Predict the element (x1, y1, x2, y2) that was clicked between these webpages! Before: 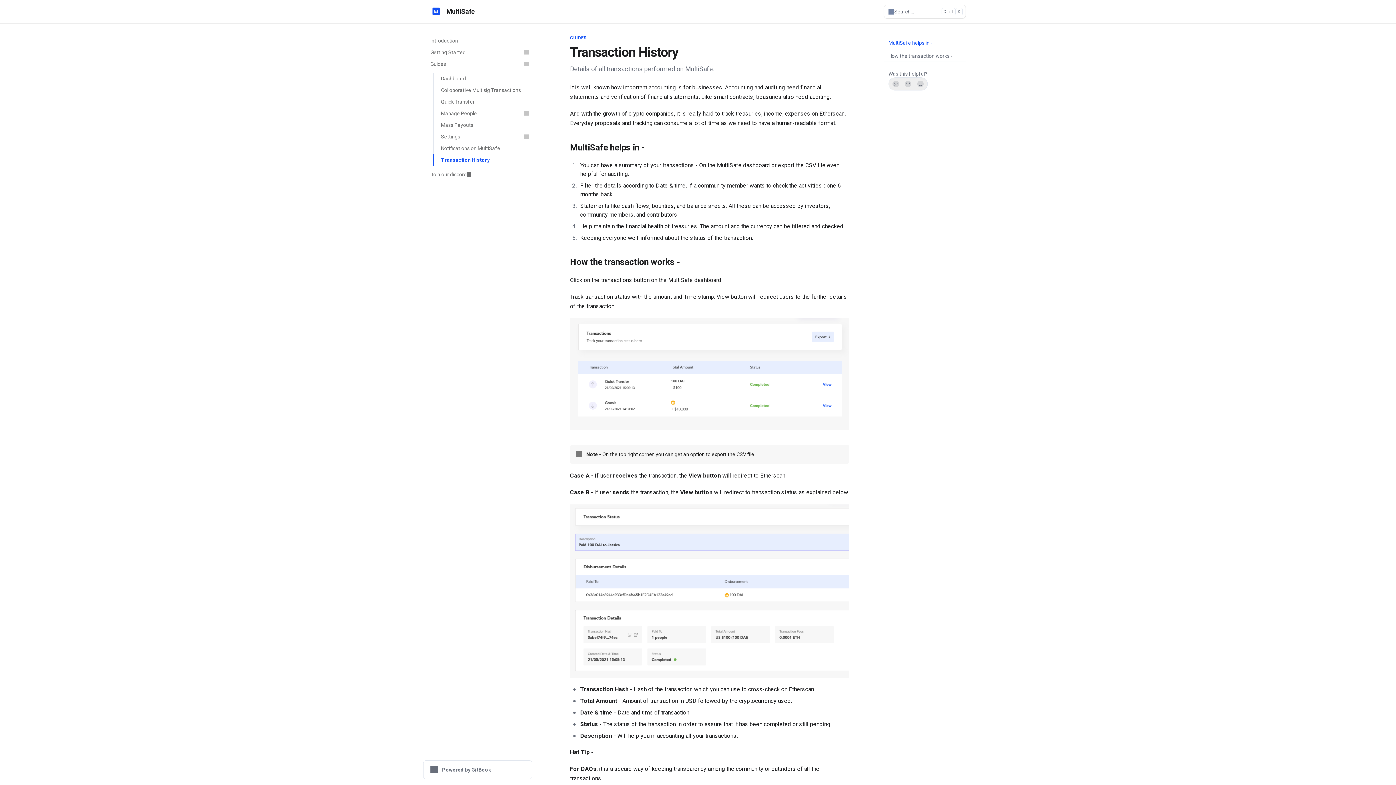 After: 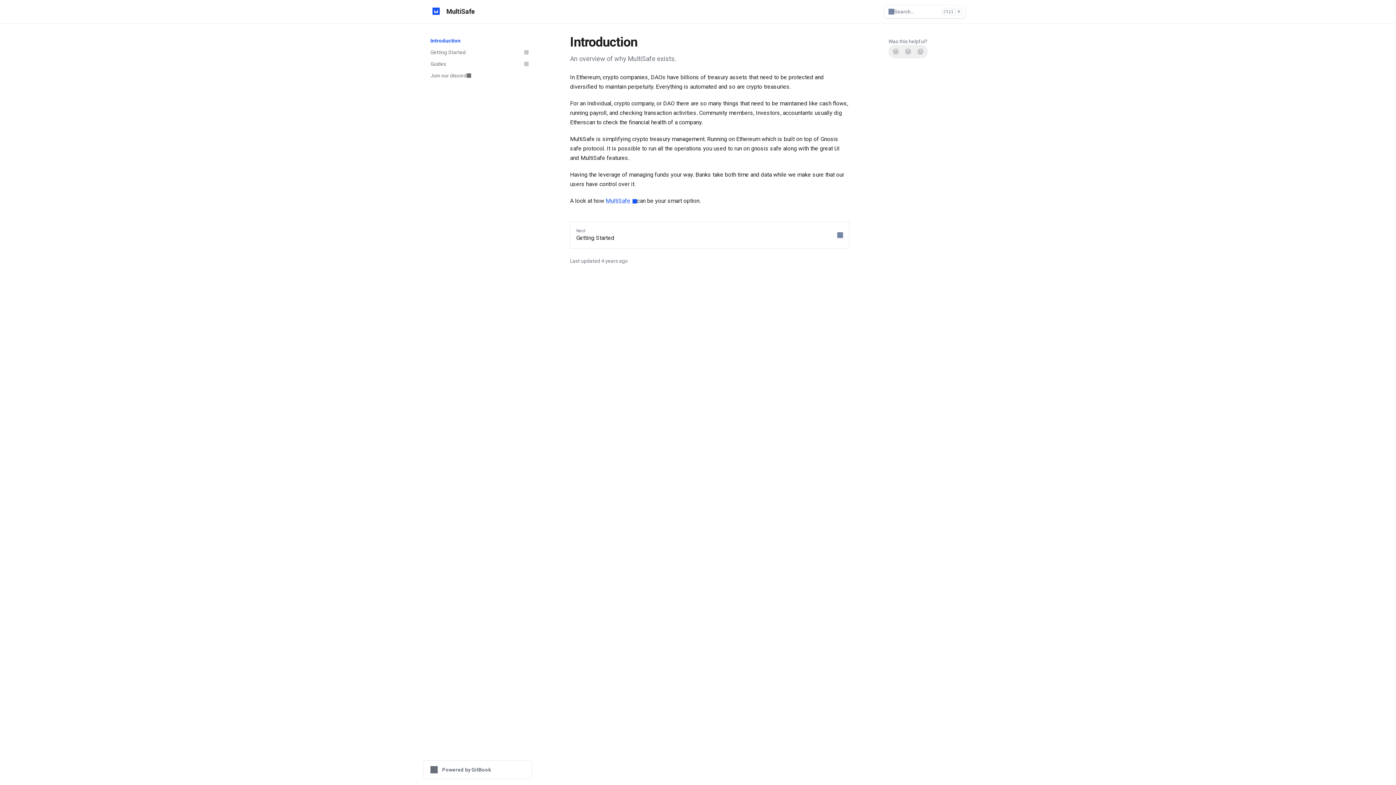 Action: bbox: (426, 34, 532, 46) label: Introduction